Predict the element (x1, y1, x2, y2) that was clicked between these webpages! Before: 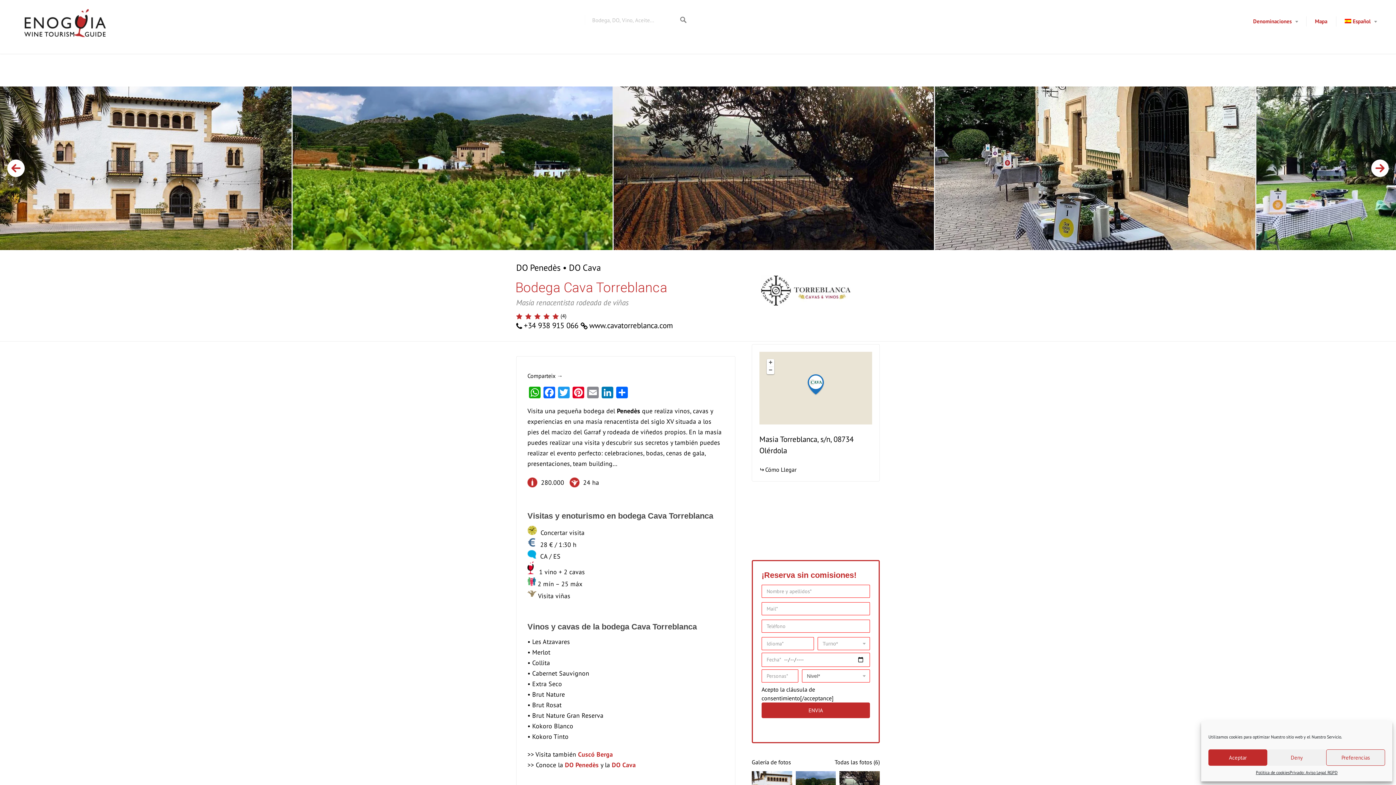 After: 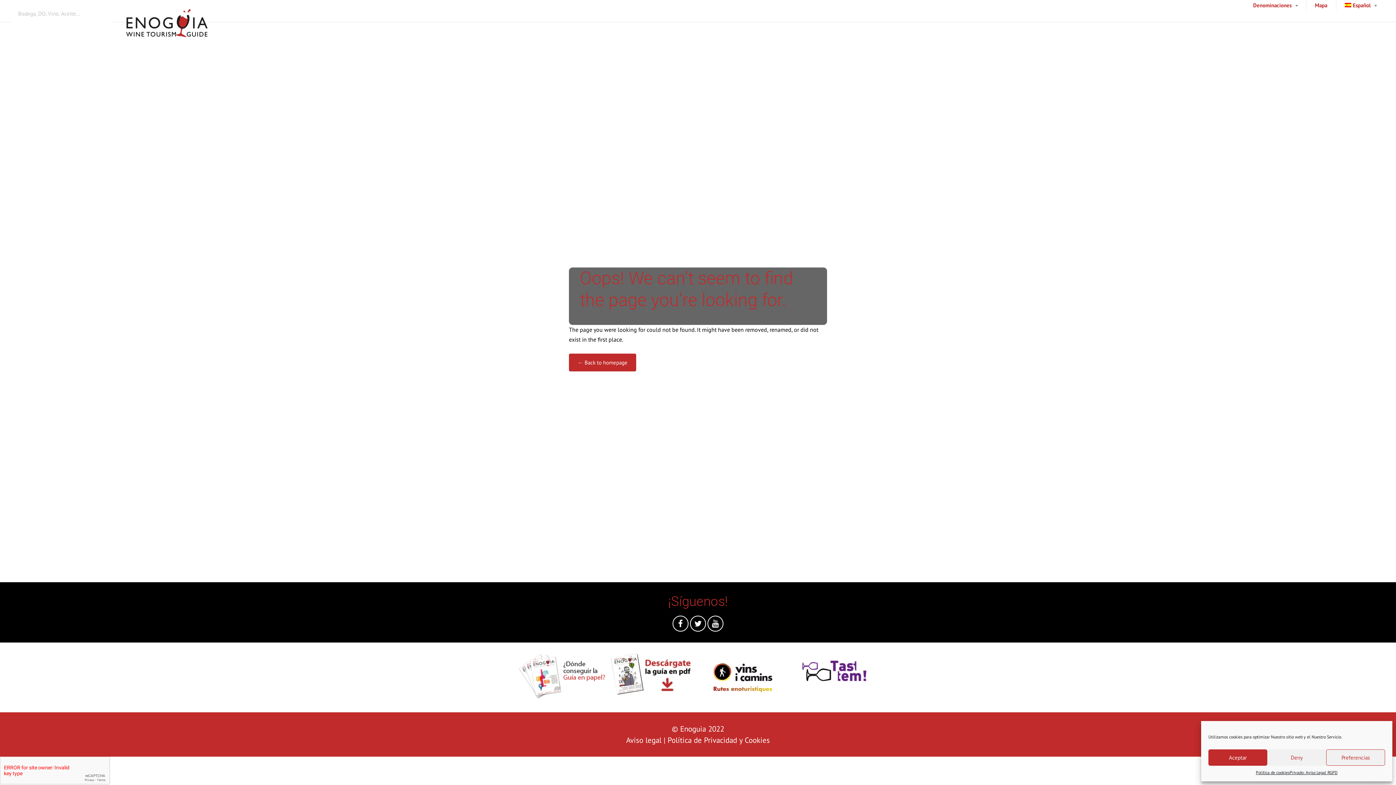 Action: label: Privado: Aviso Legal RGPD bbox: (1289, 769, 1337, 776)